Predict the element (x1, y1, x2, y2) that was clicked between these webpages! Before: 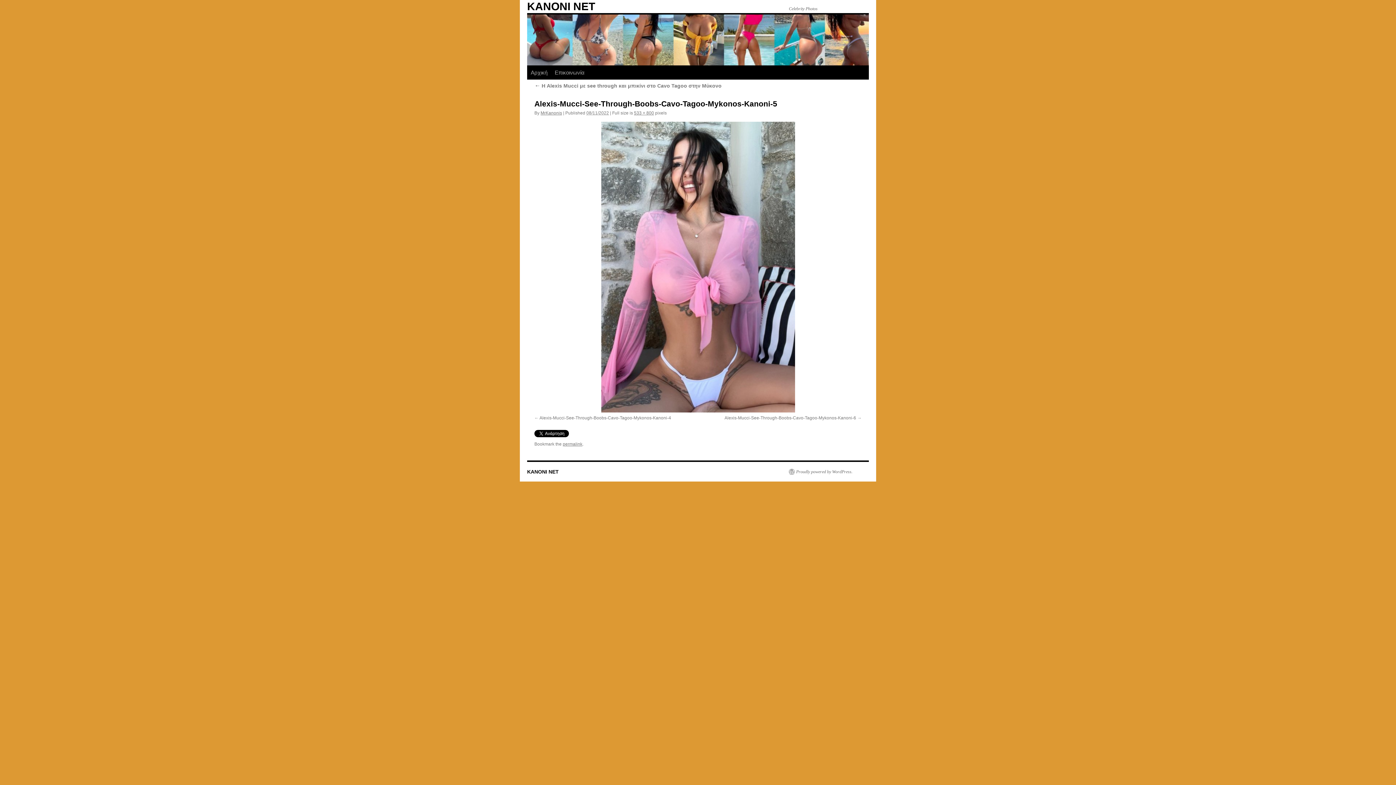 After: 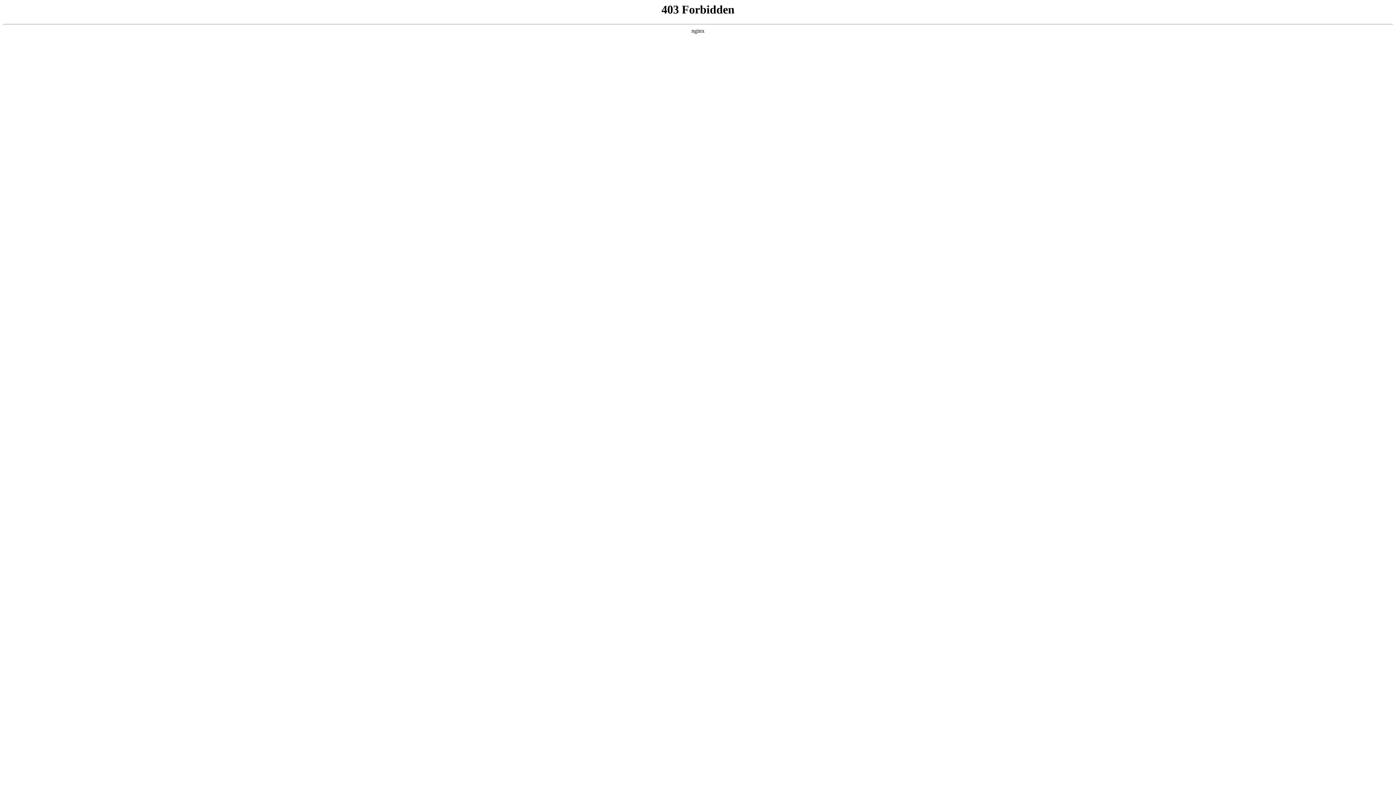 Action: label: Proudly powered by WordPress. bbox: (789, 469, 852, 474)